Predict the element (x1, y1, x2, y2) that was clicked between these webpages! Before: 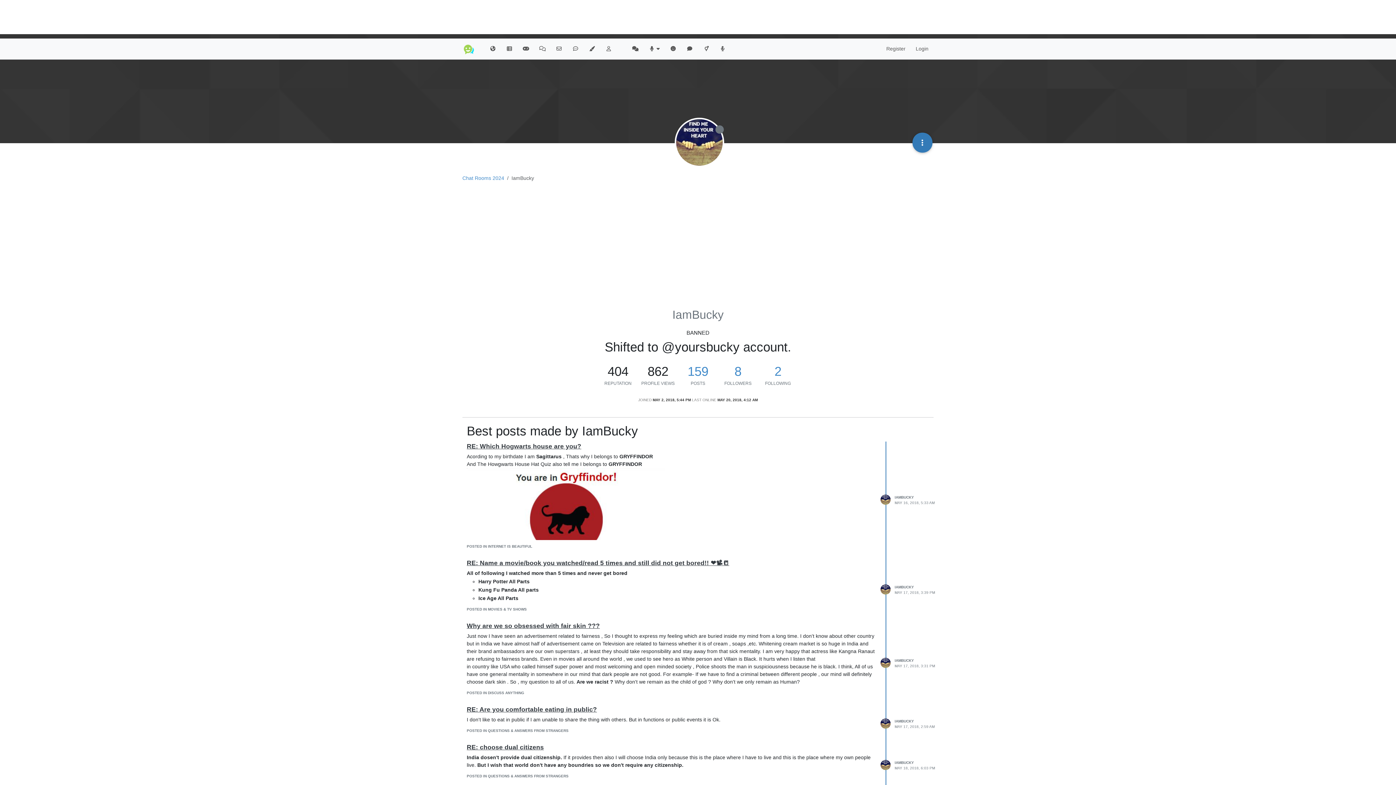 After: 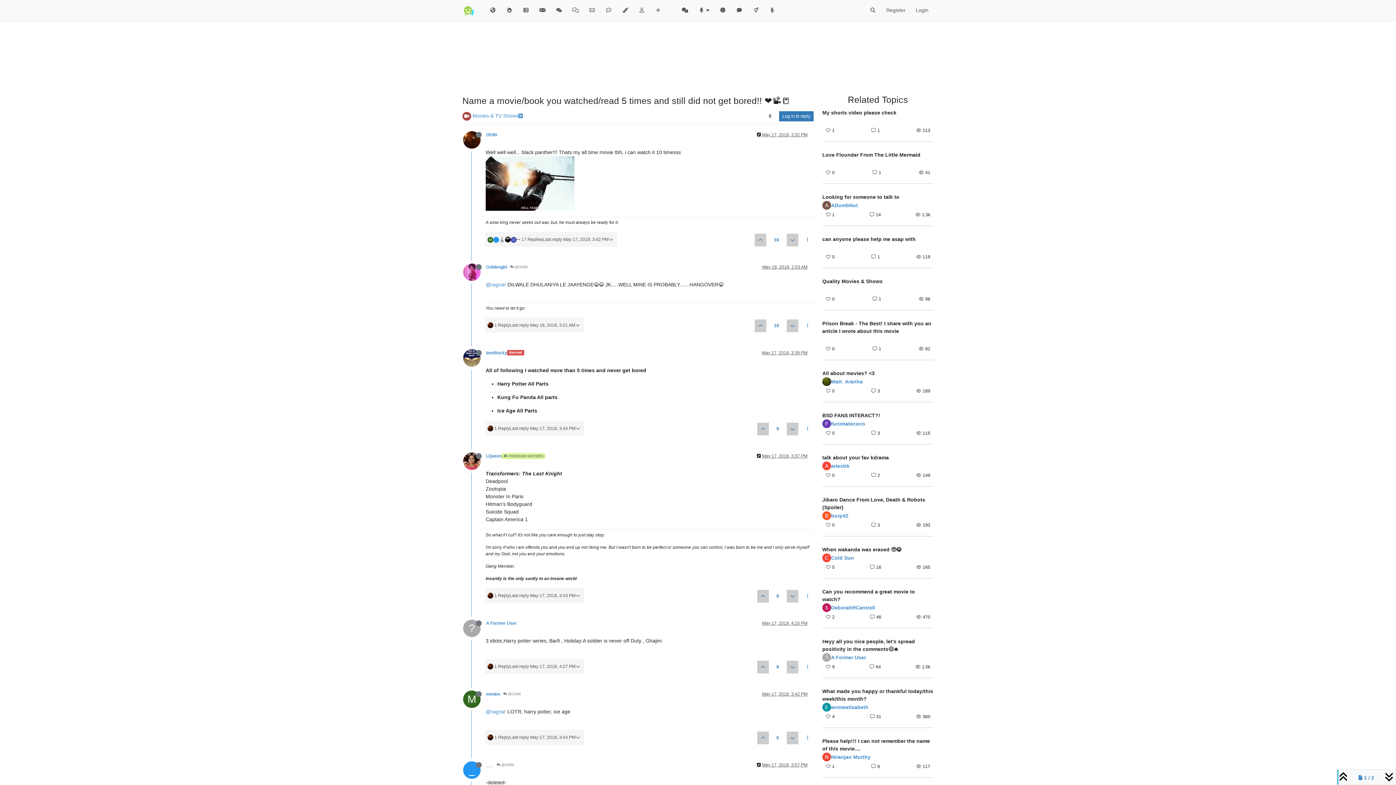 Action: label: RE: Name a movie/book you watched/read 5 times and still did not get bored!! ❤📽📒 bbox: (466, 559, 729, 566)